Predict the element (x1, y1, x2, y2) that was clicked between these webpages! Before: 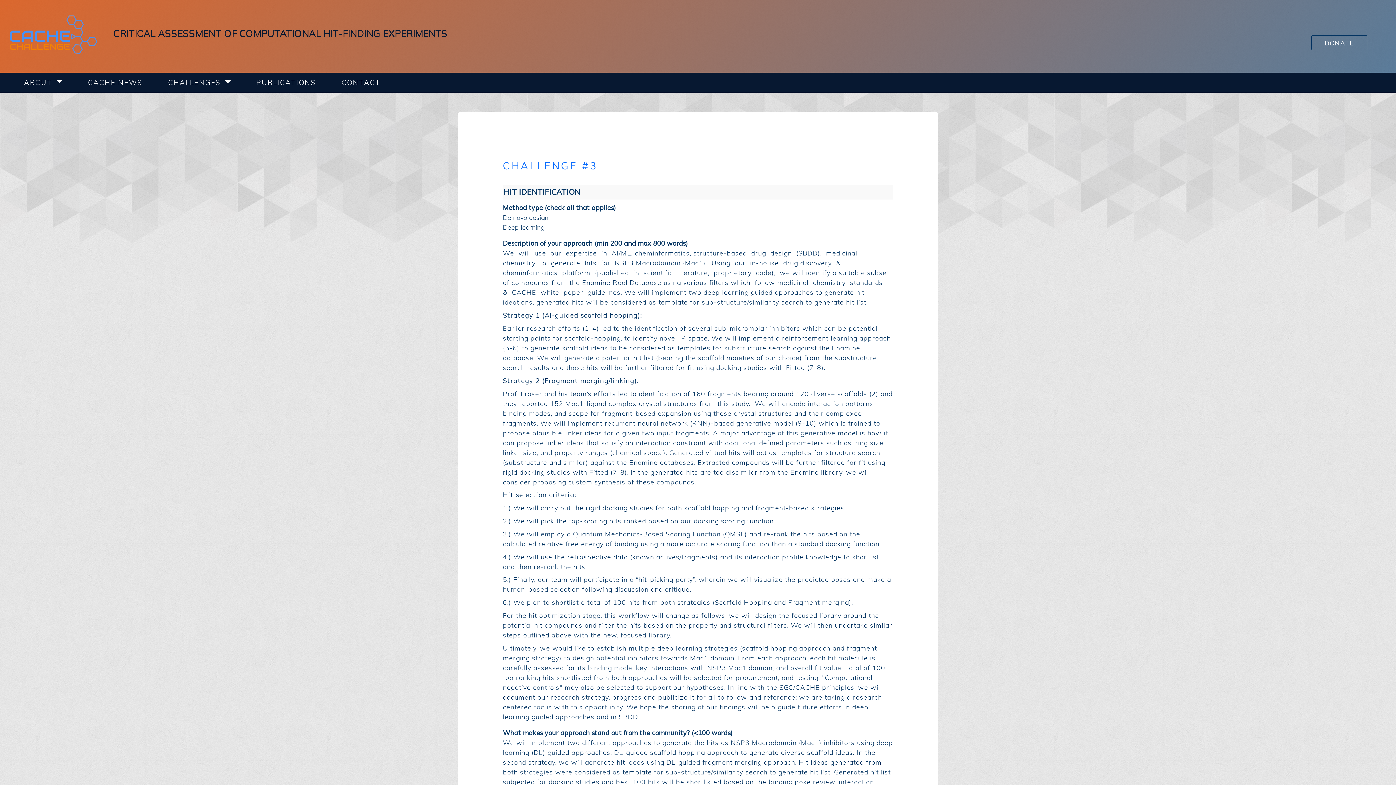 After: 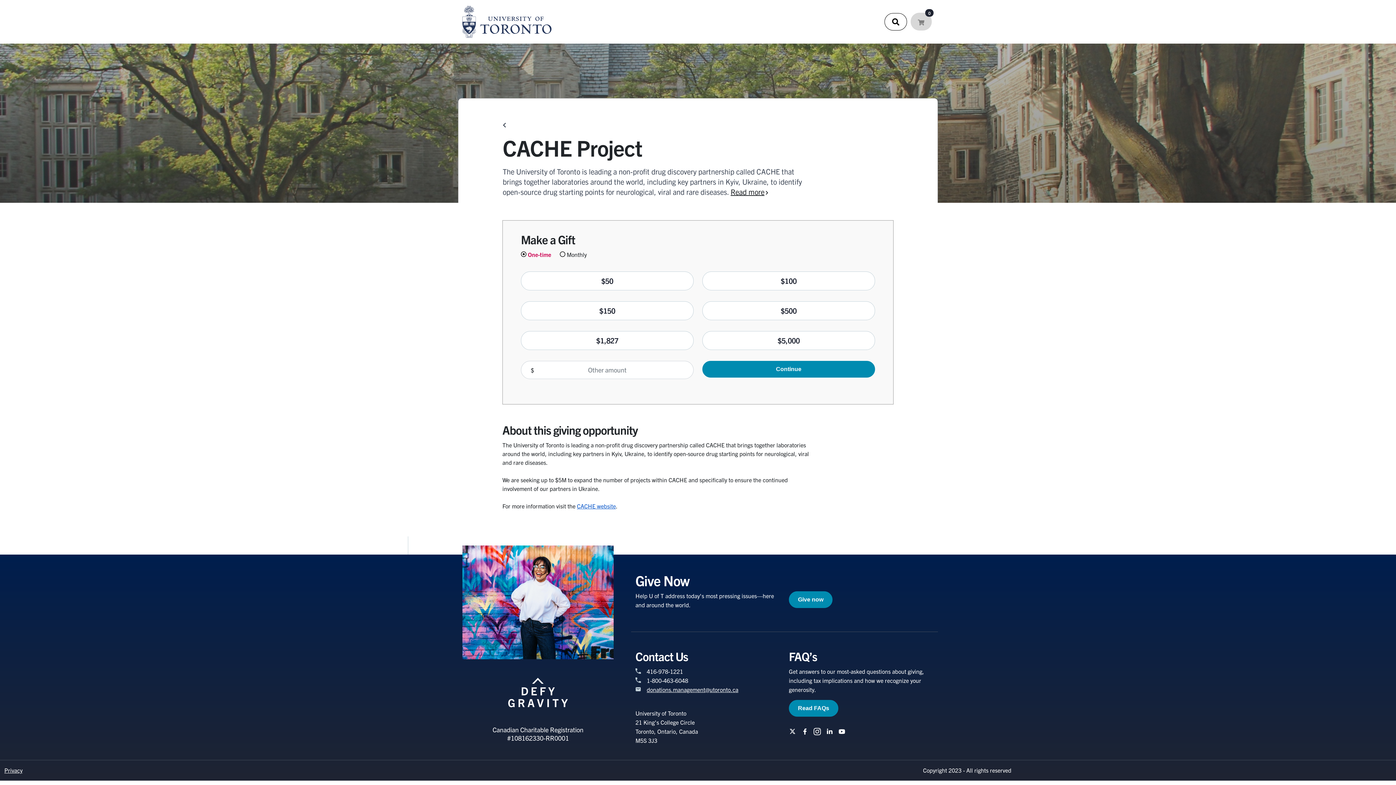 Action: bbox: (1311, 35, 1367, 50) label: DONATE